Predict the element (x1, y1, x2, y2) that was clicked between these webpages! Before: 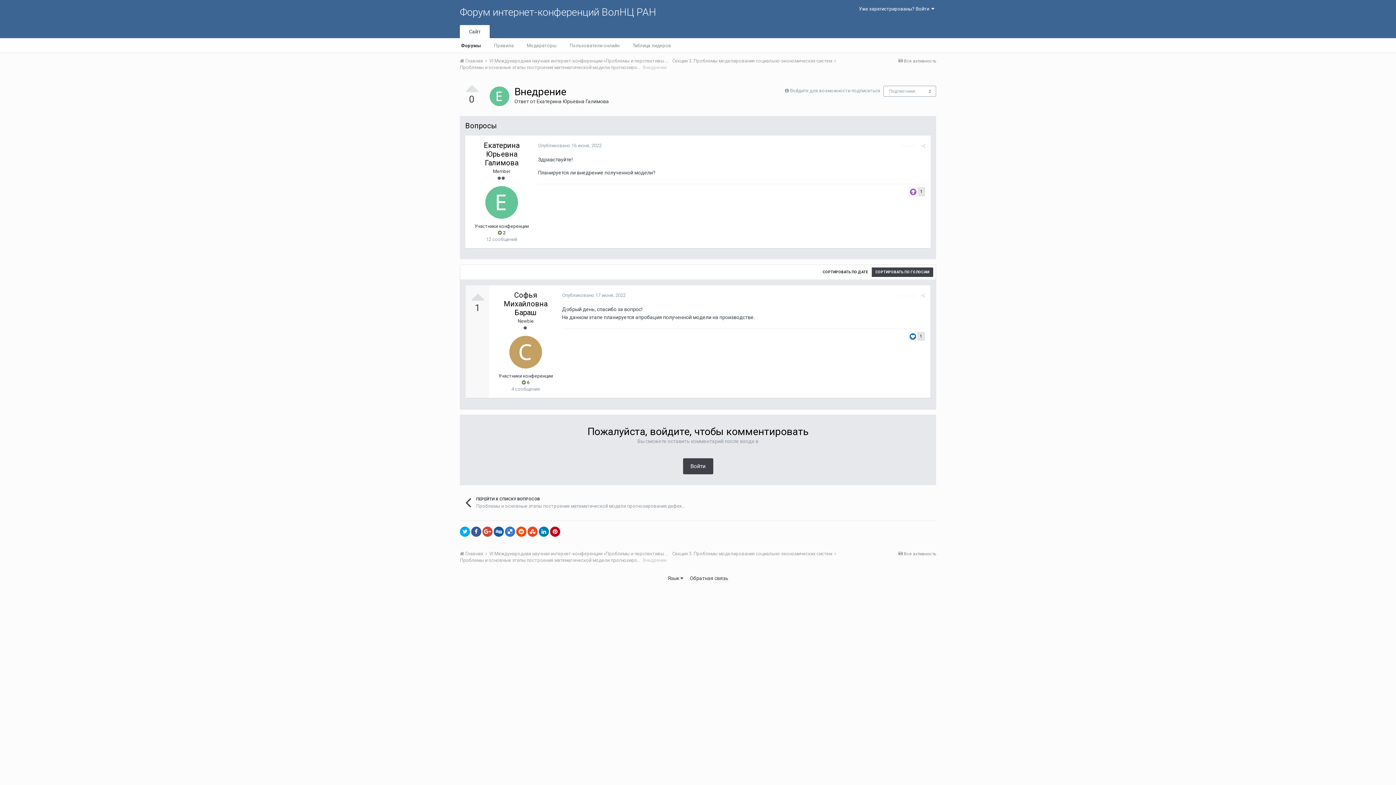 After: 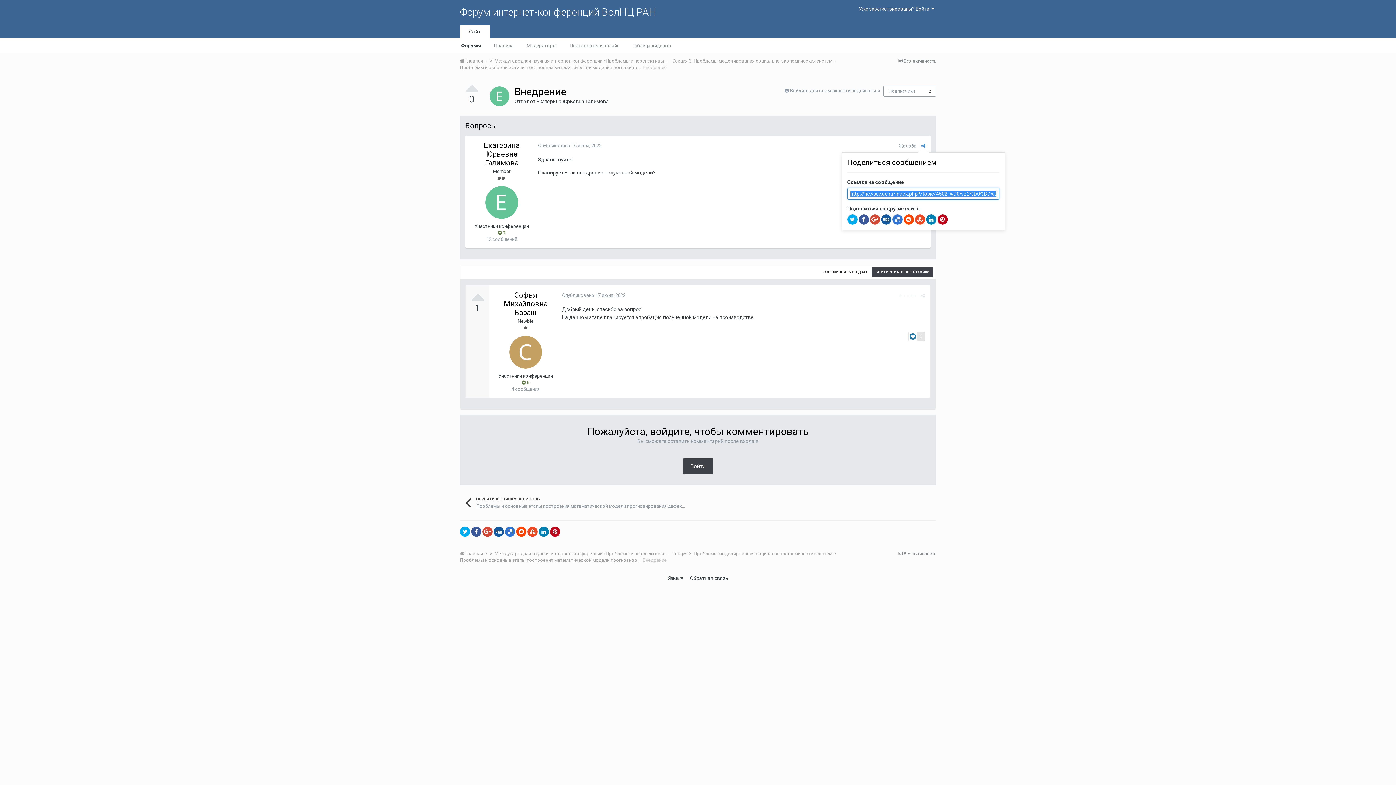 Action: bbox: (921, 143, 925, 148)